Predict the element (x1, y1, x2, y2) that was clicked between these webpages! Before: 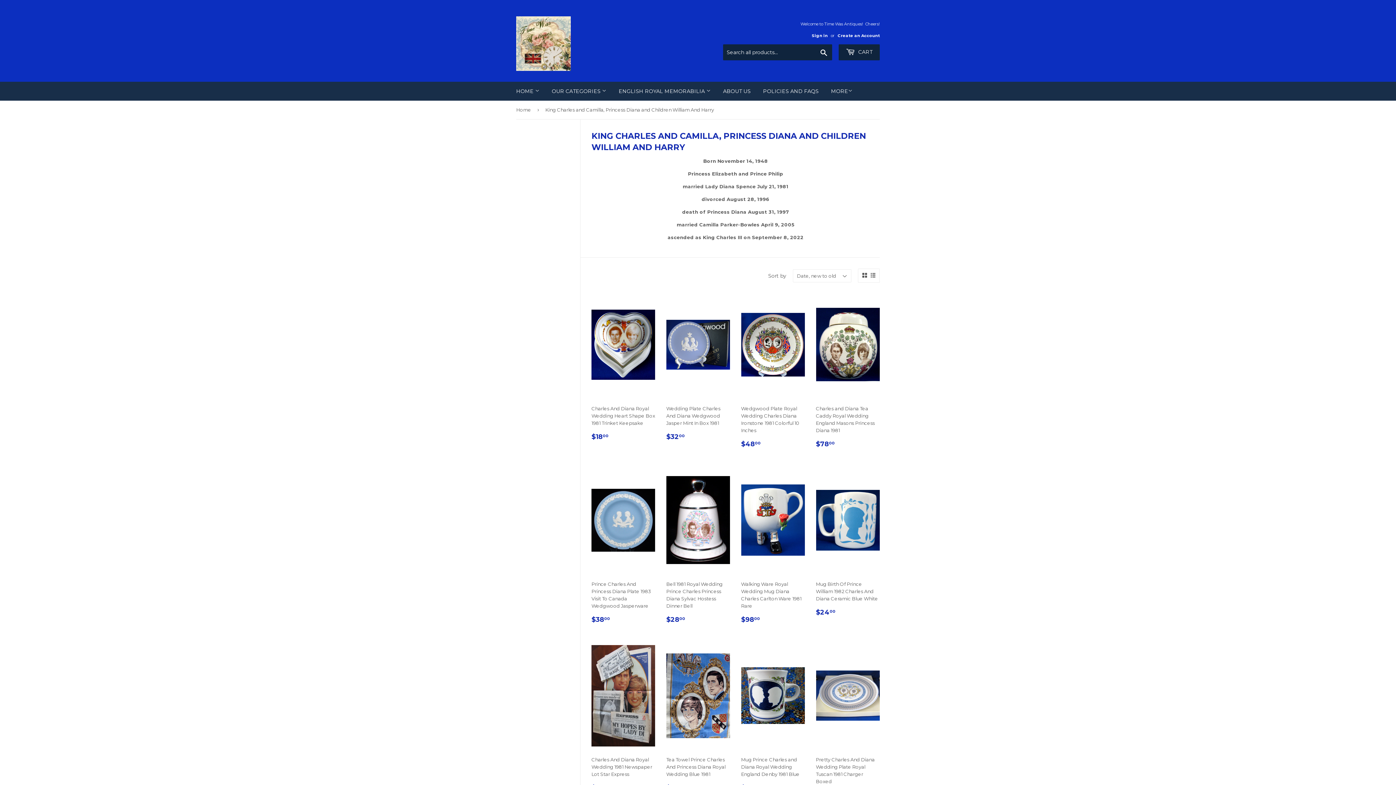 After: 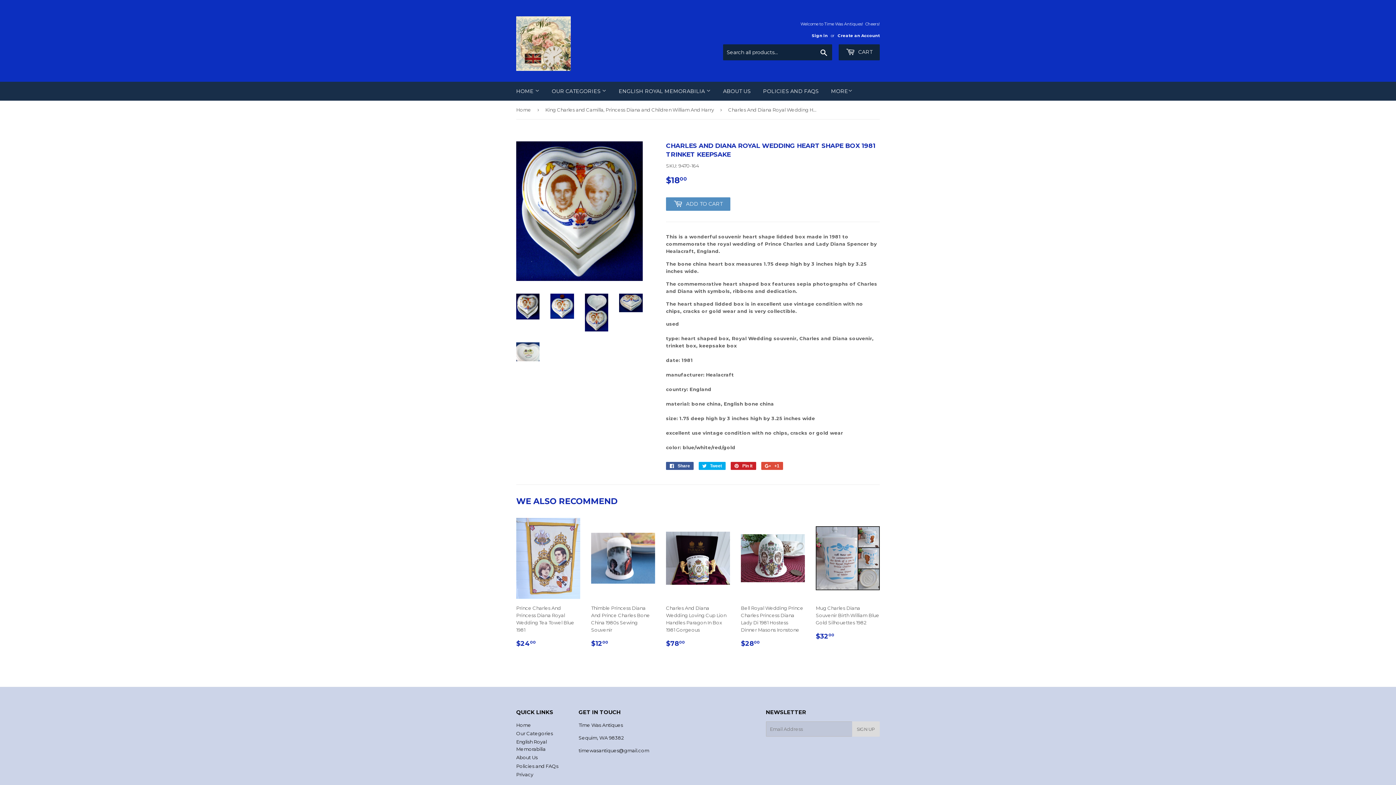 Action: label: Charles And Diana Royal Wedding Heart Shape Box 1981 Trinket Keepsake

REGULAR PRICE
$1800
$18.00 bbox: (591, 290, 655, 447)